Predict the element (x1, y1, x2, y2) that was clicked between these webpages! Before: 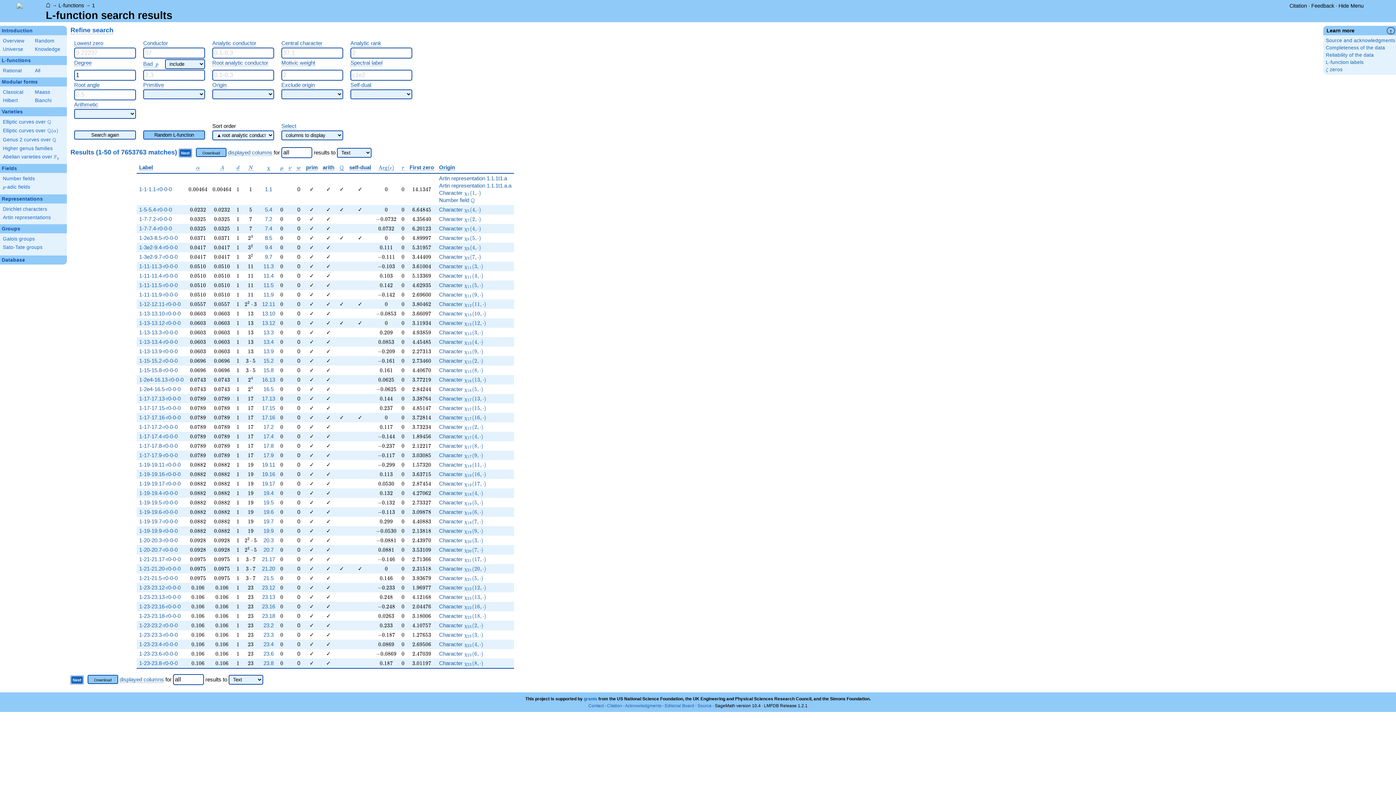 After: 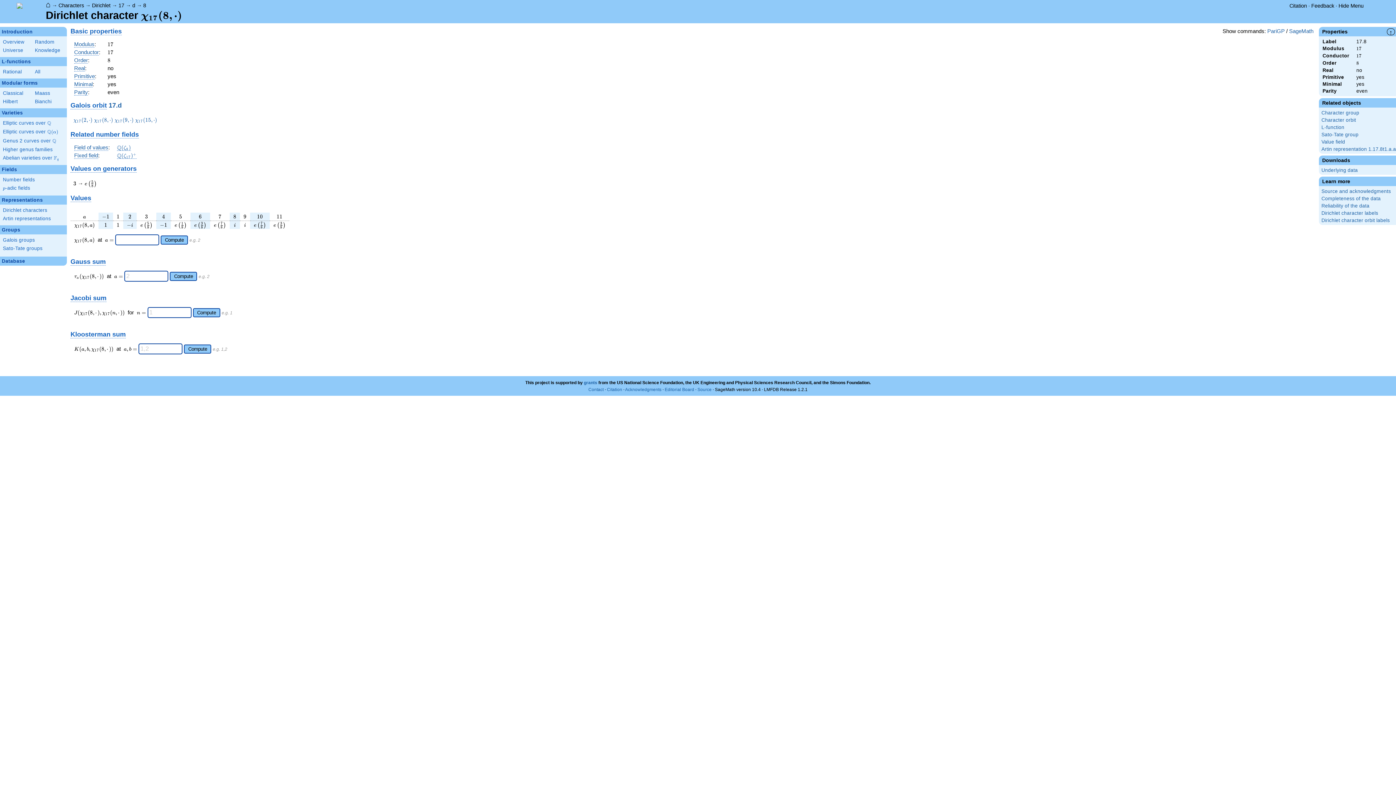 Action: bbox: (439, 442, 511, 449) label: Character 
\chi_{17}(8, \cdot)
χ
17
	​

(8,⋅)